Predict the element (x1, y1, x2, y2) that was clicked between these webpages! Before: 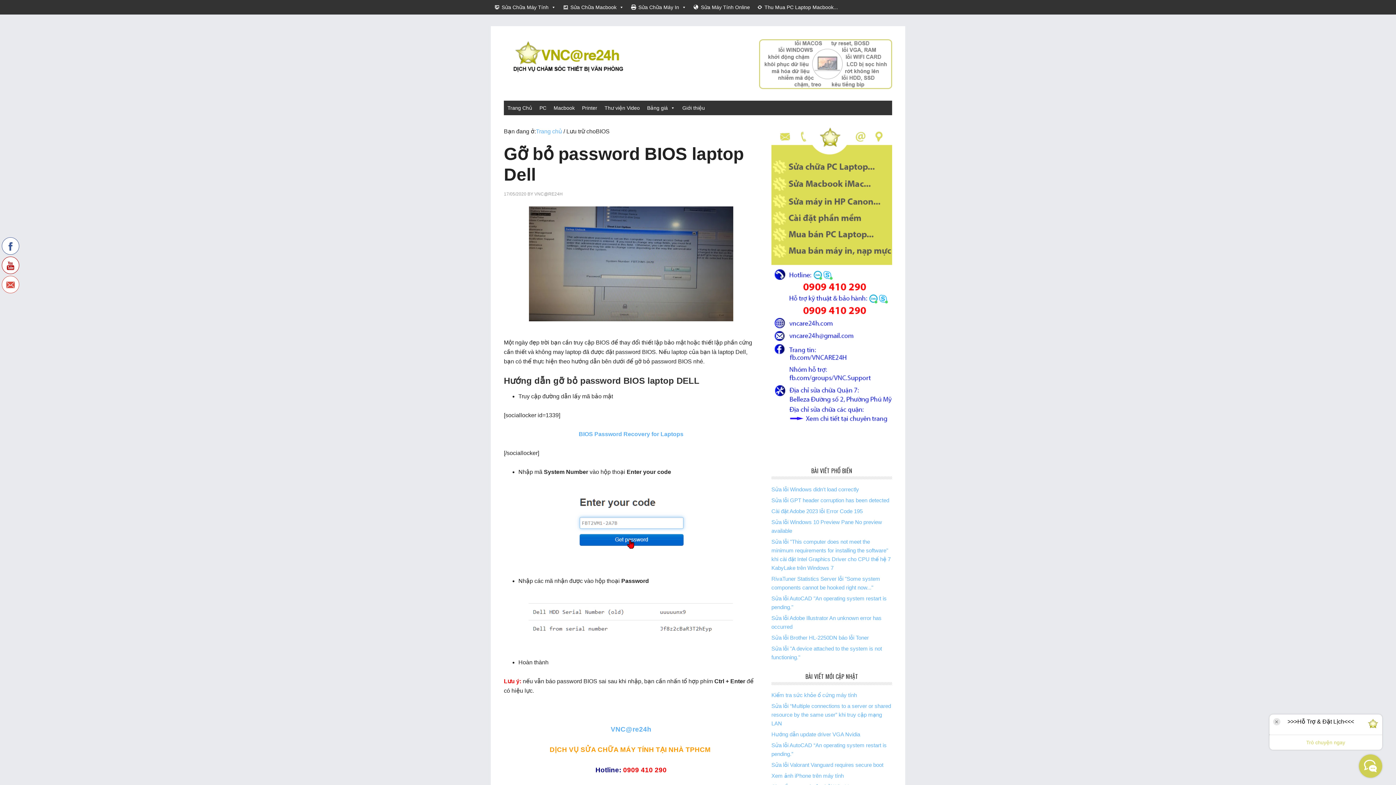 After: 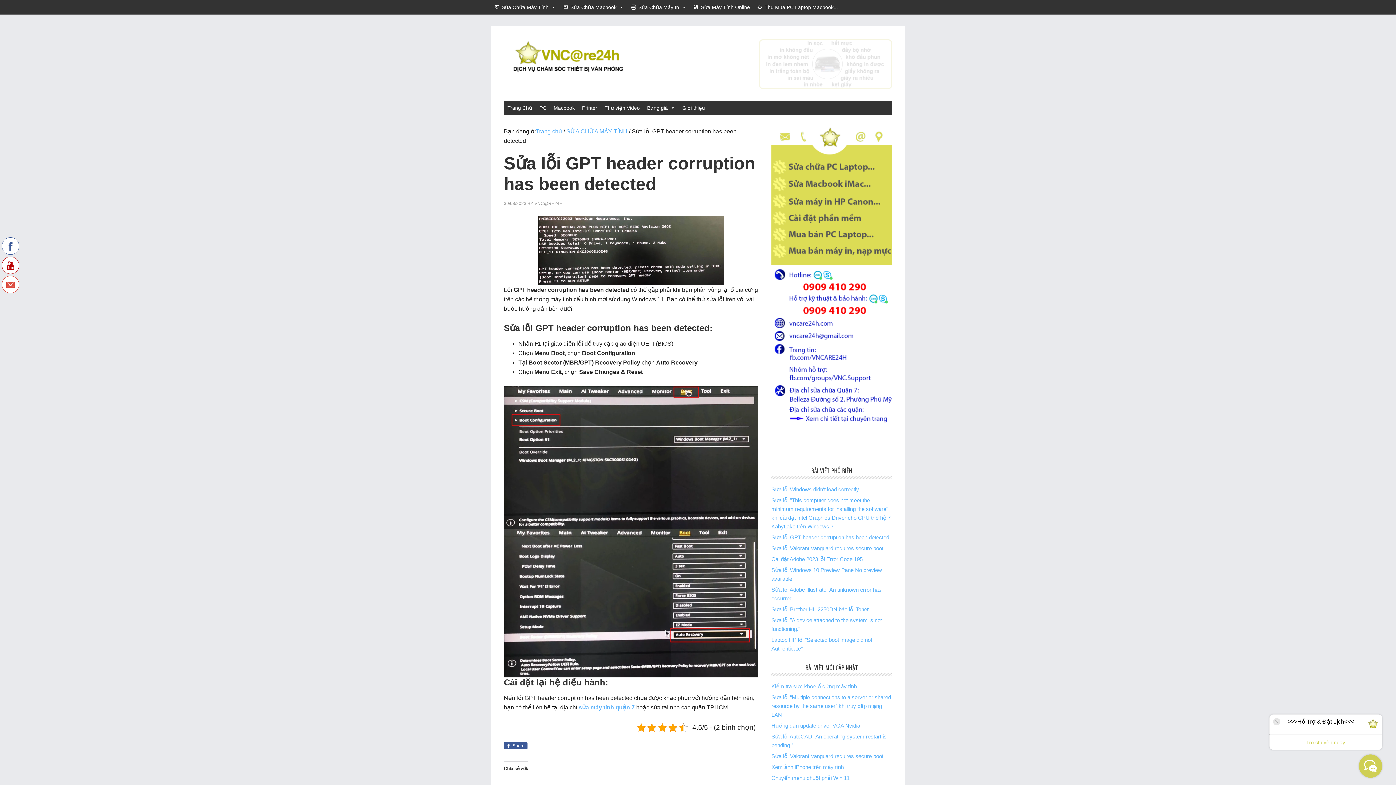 Action: bbox: (771, 497, 889, 503) label: Sửa lỗi GPT header corruption has been detected